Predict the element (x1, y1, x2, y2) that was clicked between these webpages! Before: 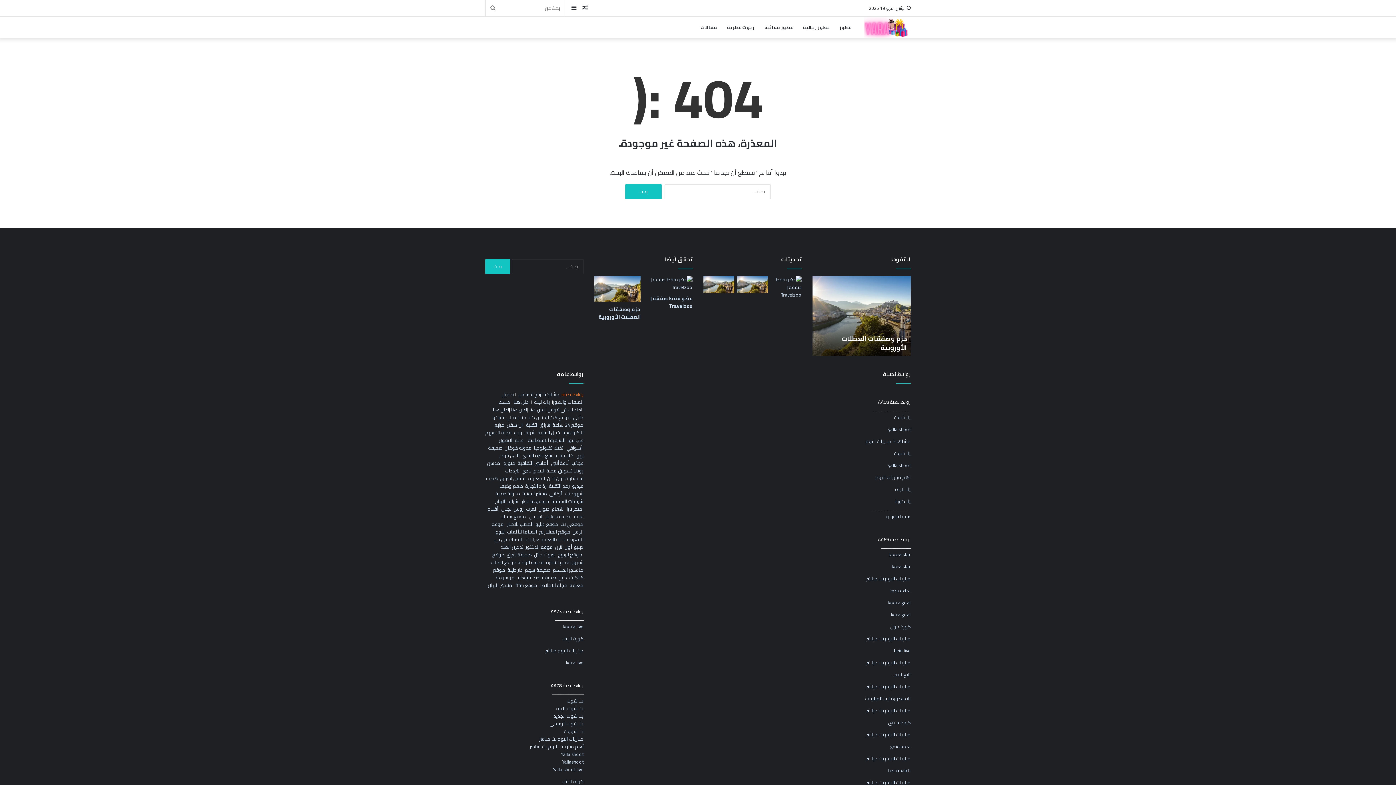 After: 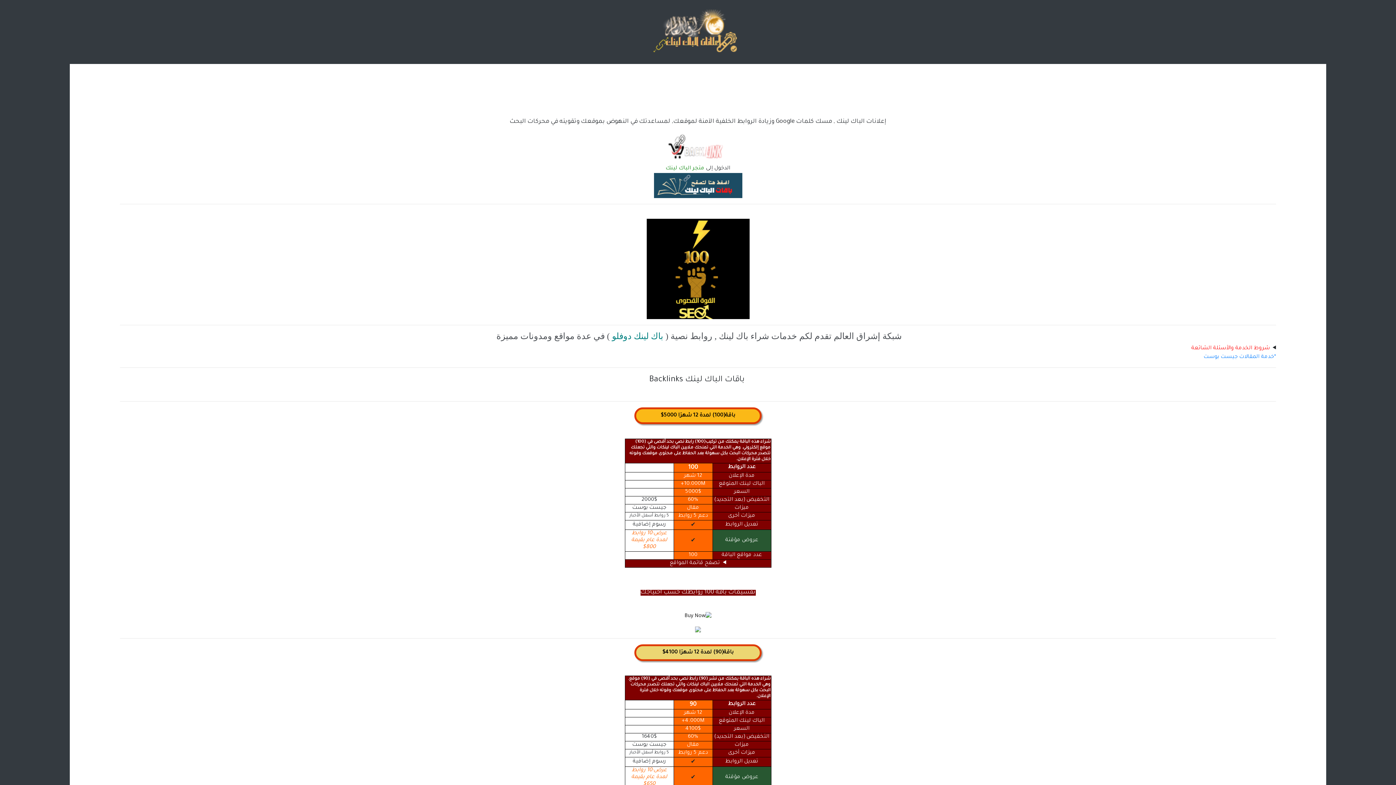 Action: label: اعلن هنا bbox: (493, 405, 509, 414)